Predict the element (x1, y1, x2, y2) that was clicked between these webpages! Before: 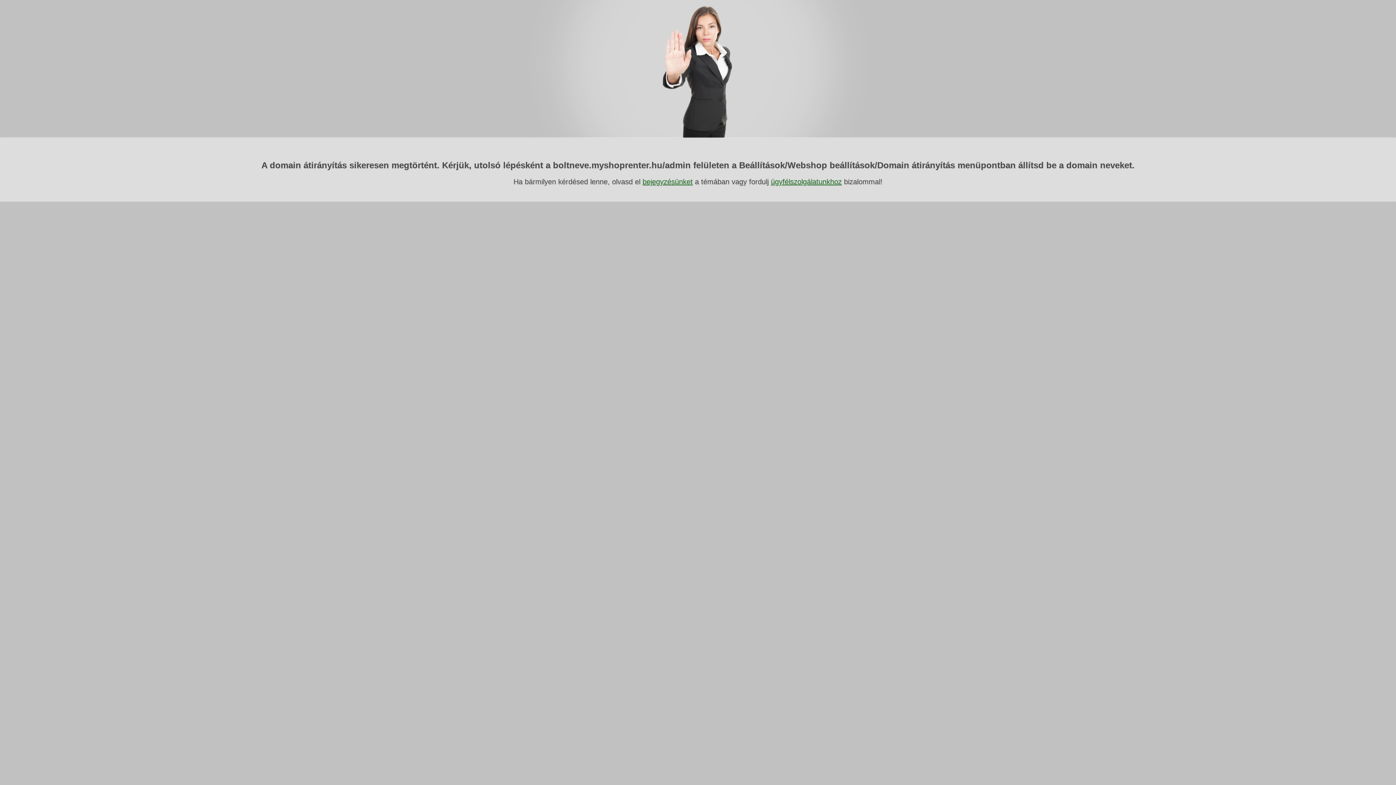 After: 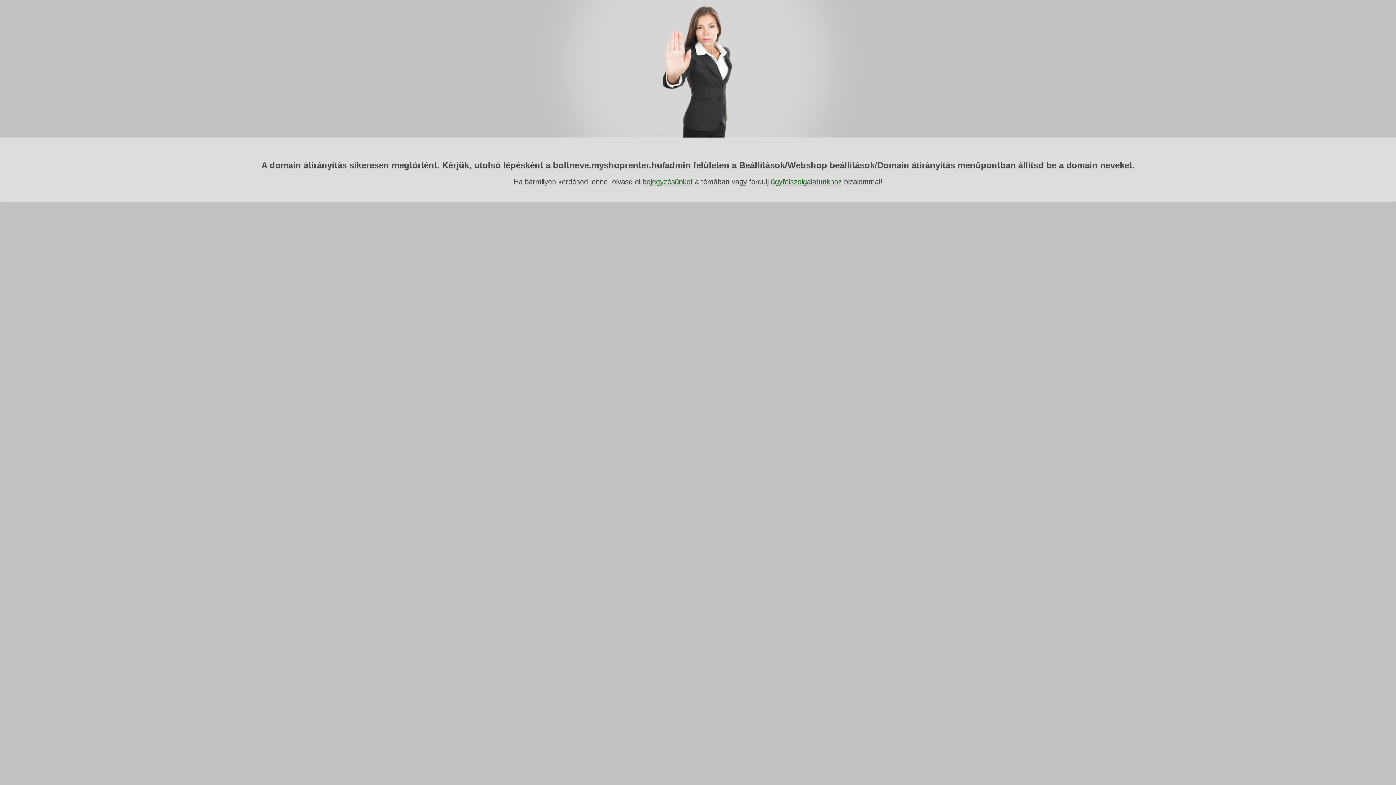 Action: label: bejegyzésünket bbox: (642, 177, 692, 185)